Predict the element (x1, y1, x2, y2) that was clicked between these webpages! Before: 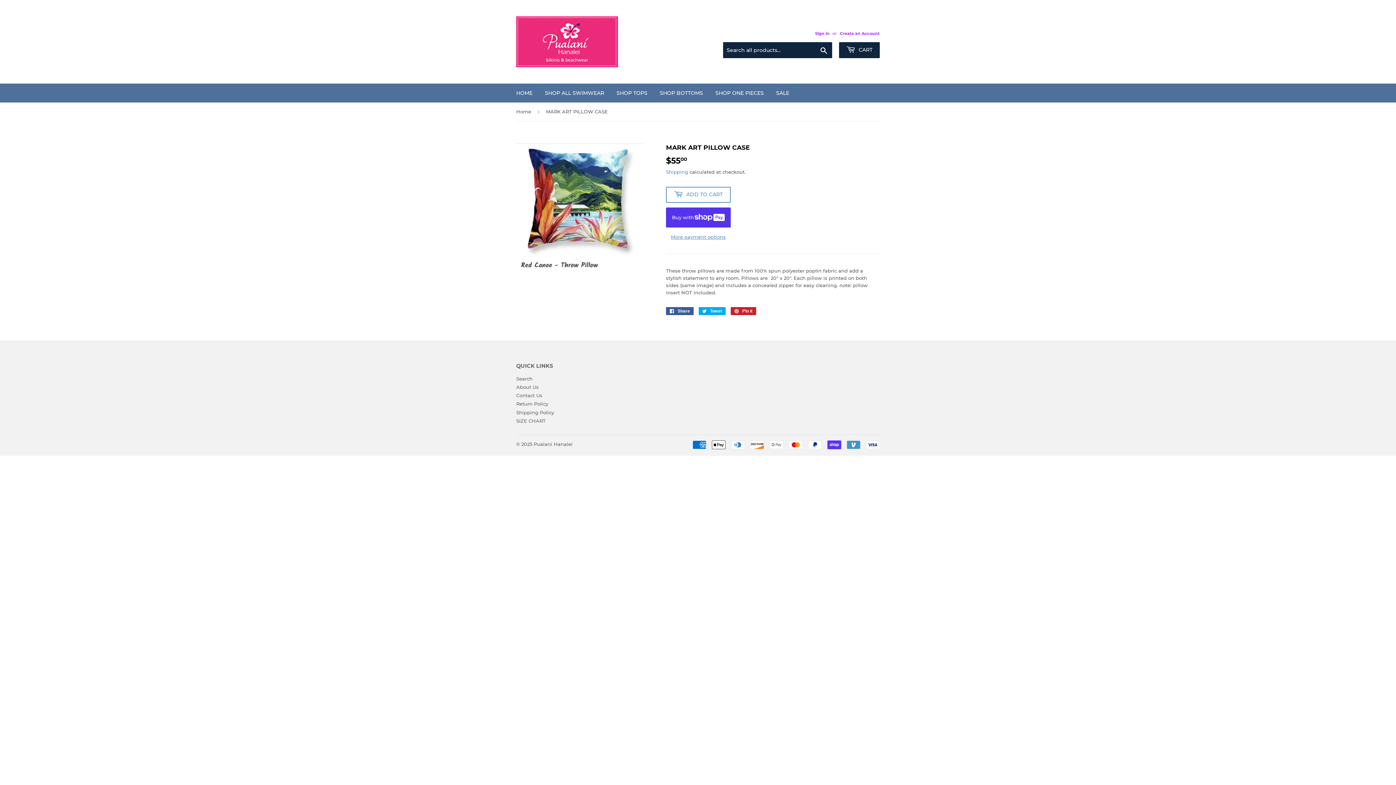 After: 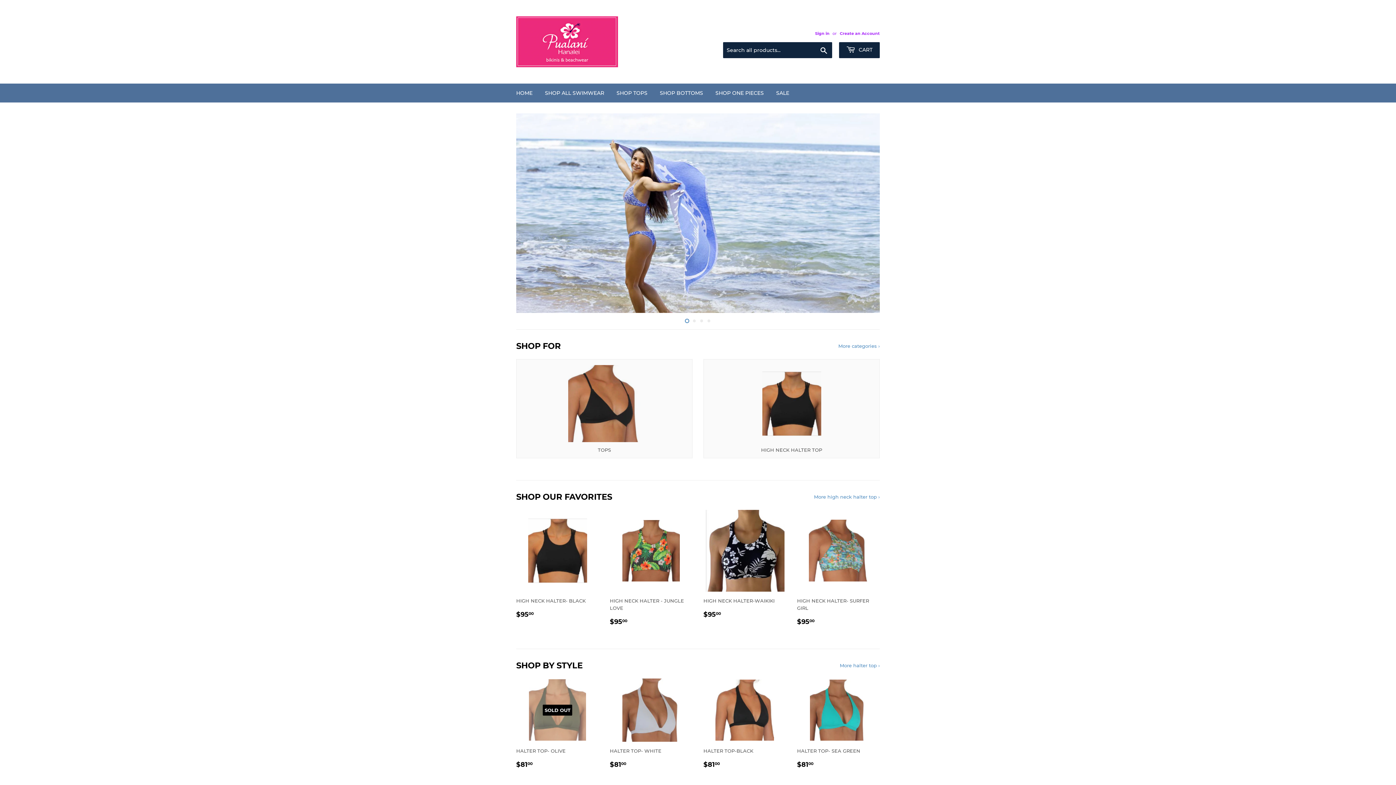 Action: label: Pualani Hanalei bbox: (533, 441, 572, 447)